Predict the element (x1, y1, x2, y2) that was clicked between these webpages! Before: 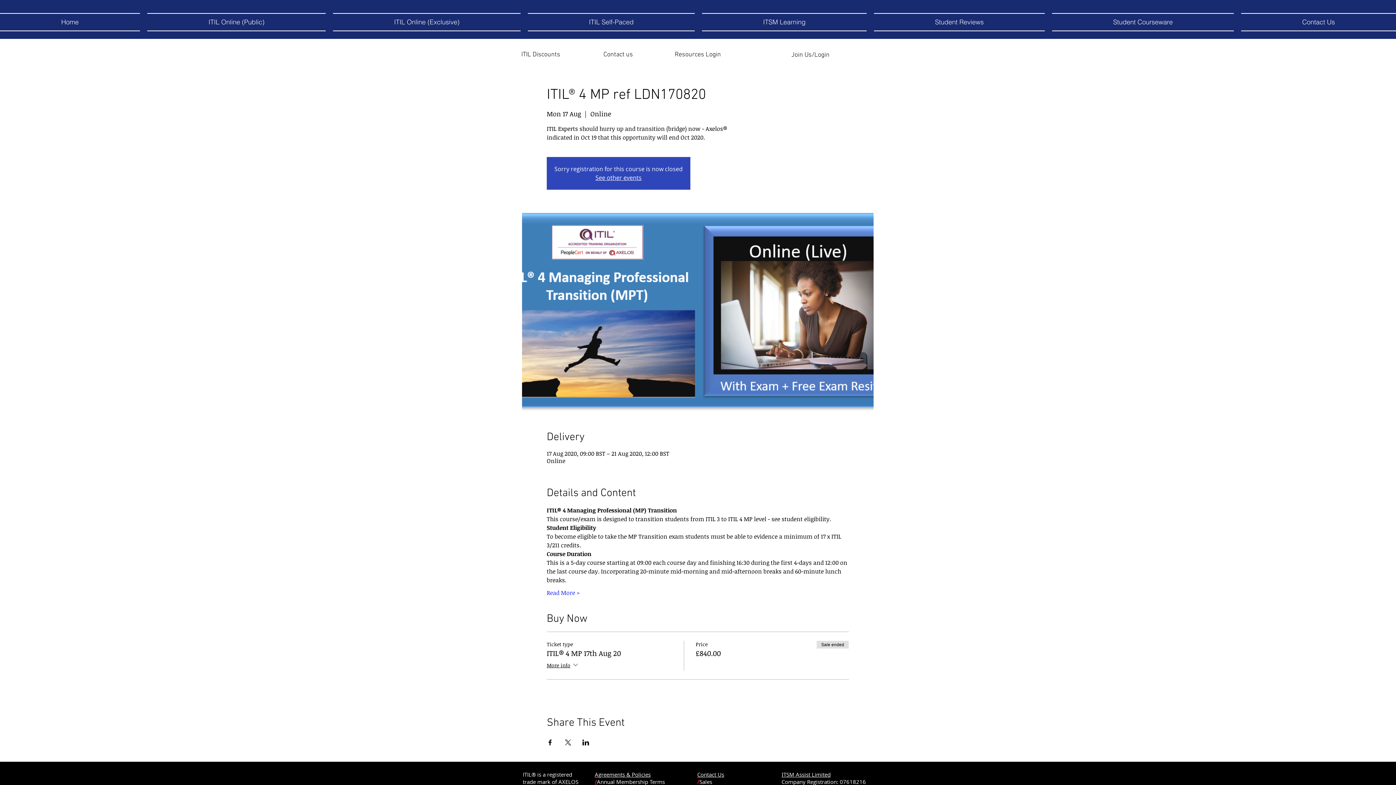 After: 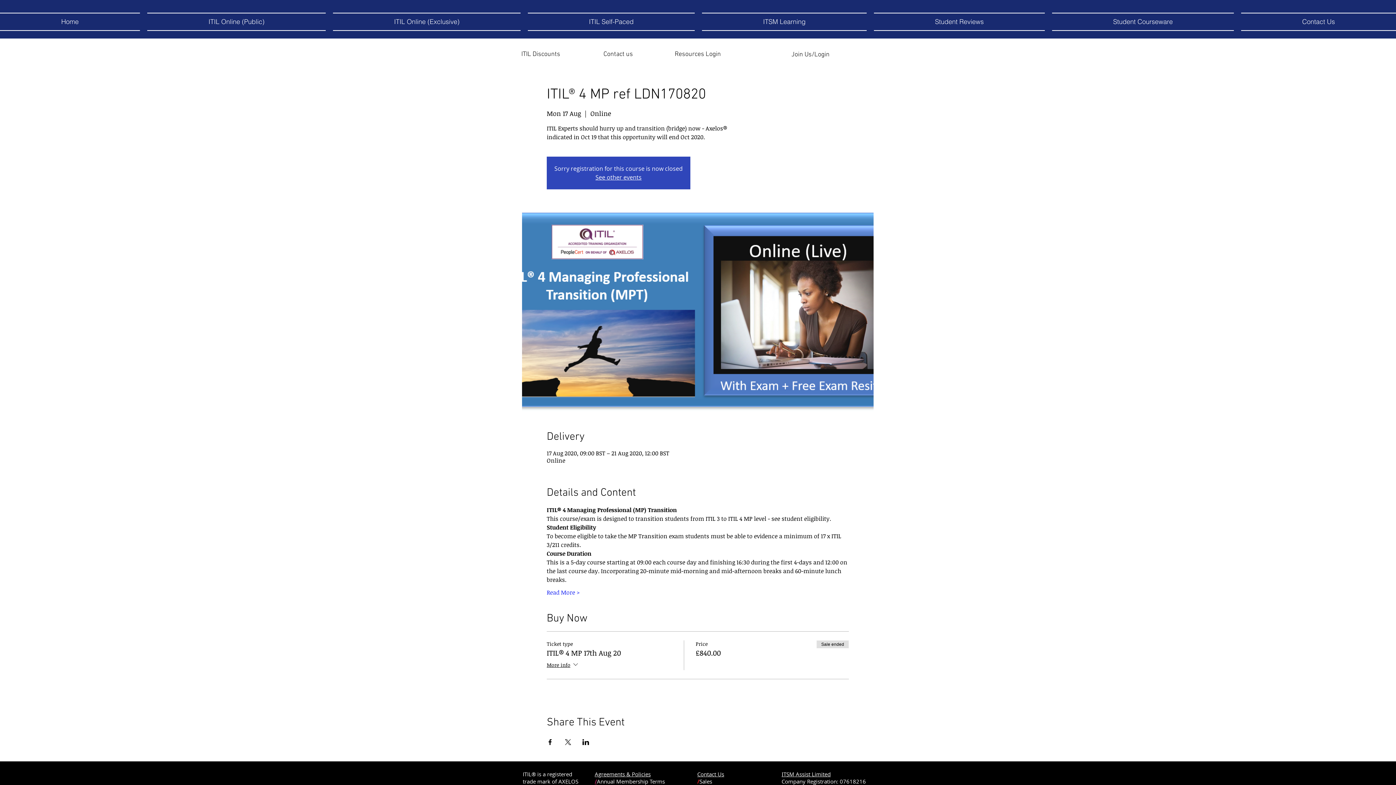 Action: label: /Sales bbox: (697, 778, 712, 785)